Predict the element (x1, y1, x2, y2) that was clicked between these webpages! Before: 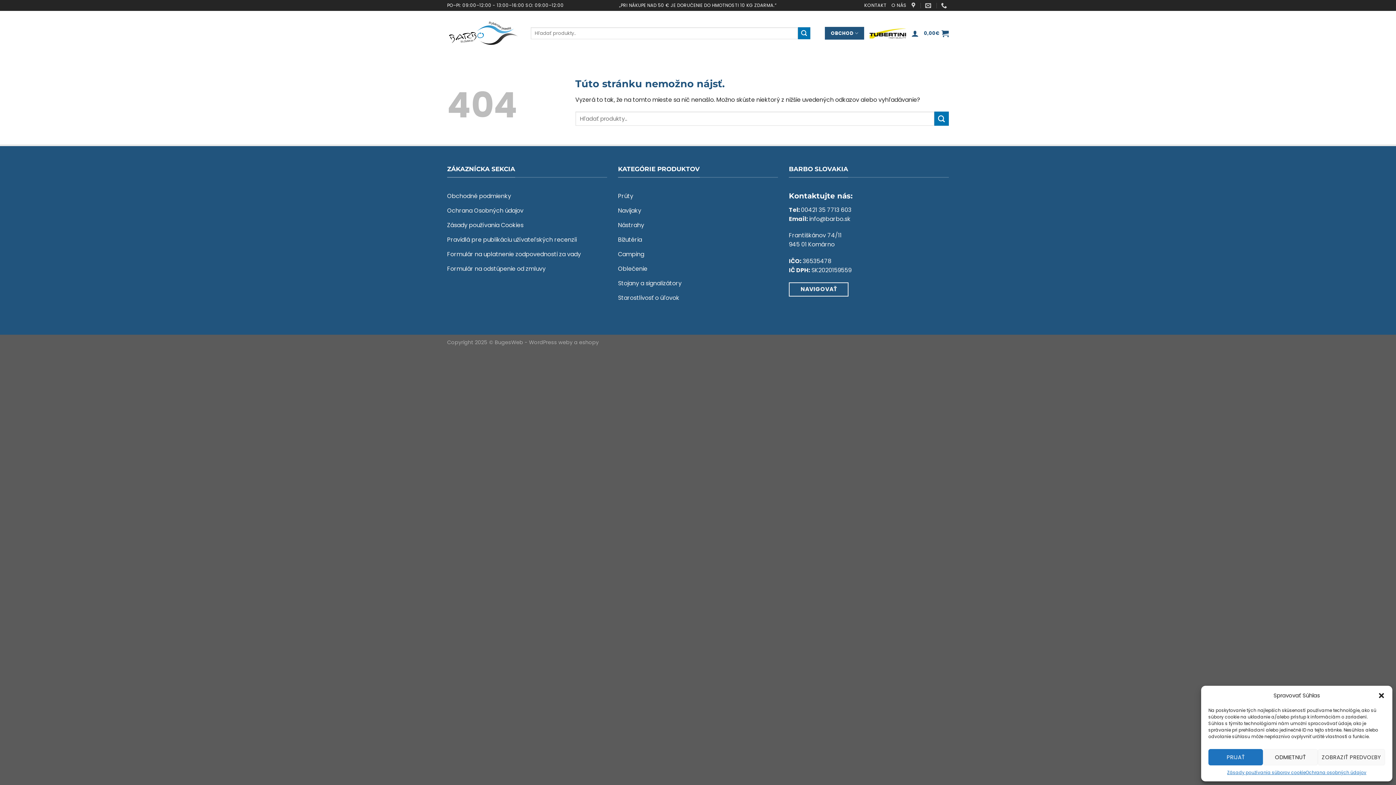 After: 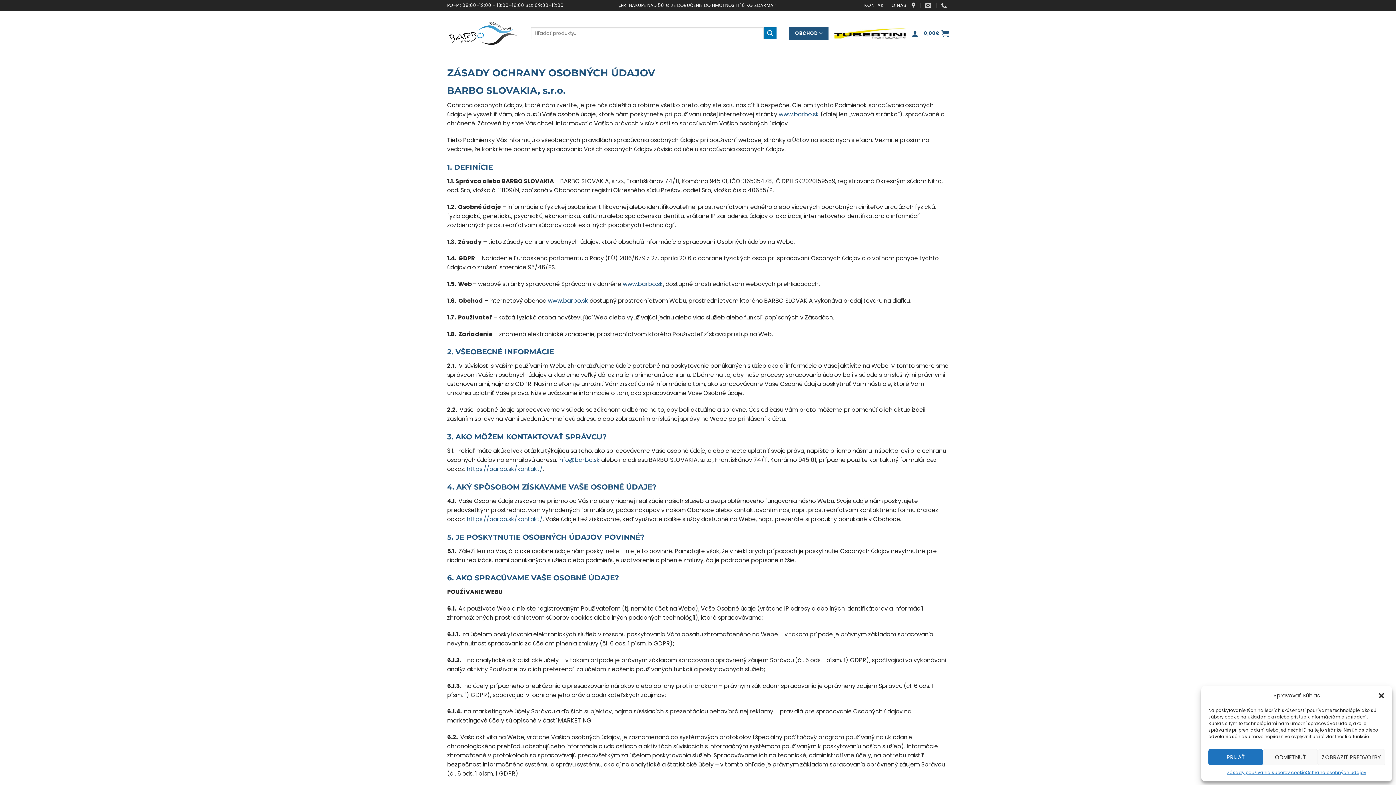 Action: label: Ochrana Osobných údajov bbox: (447, 204, 607, 219)